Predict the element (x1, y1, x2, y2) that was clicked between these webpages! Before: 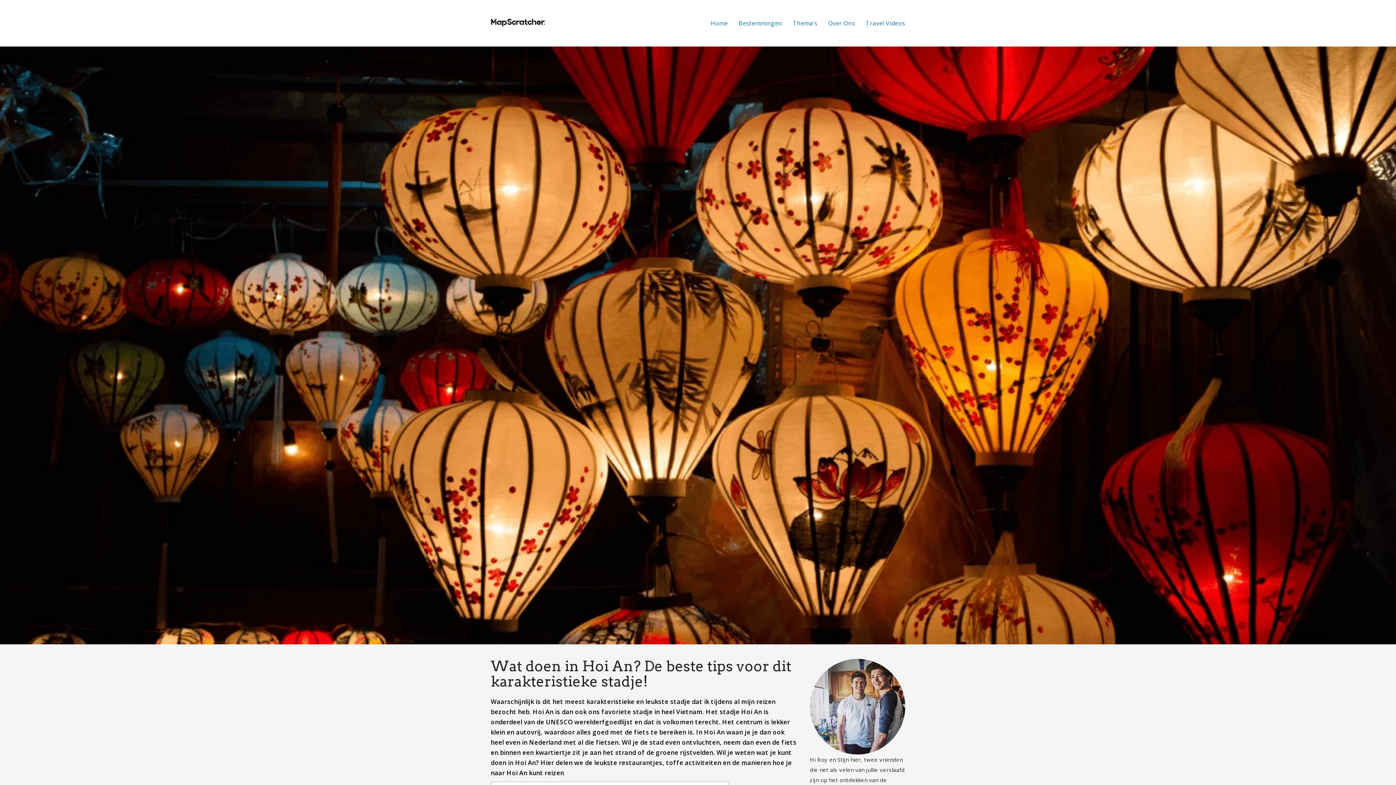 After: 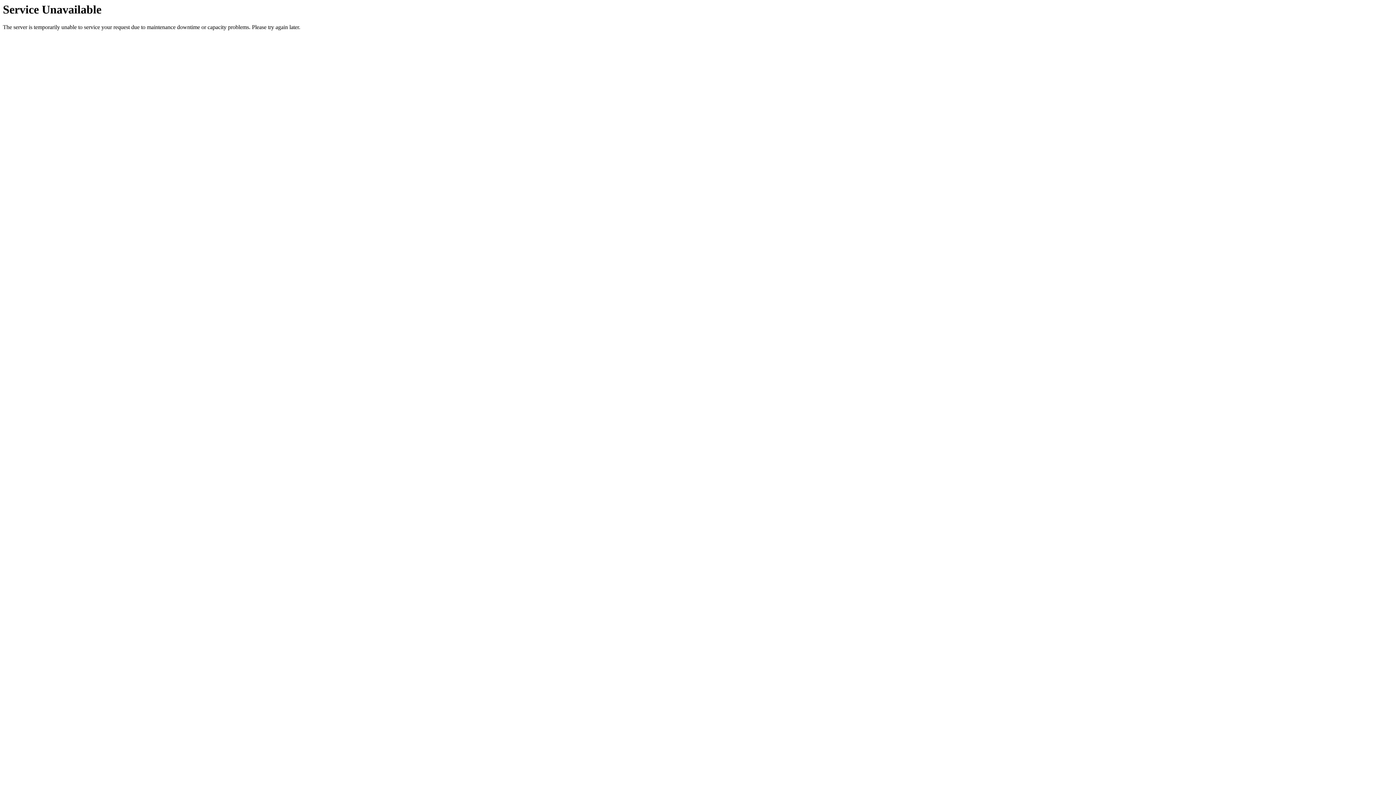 Action: bbox: (828, 18, 855, 28) label: Over Ons